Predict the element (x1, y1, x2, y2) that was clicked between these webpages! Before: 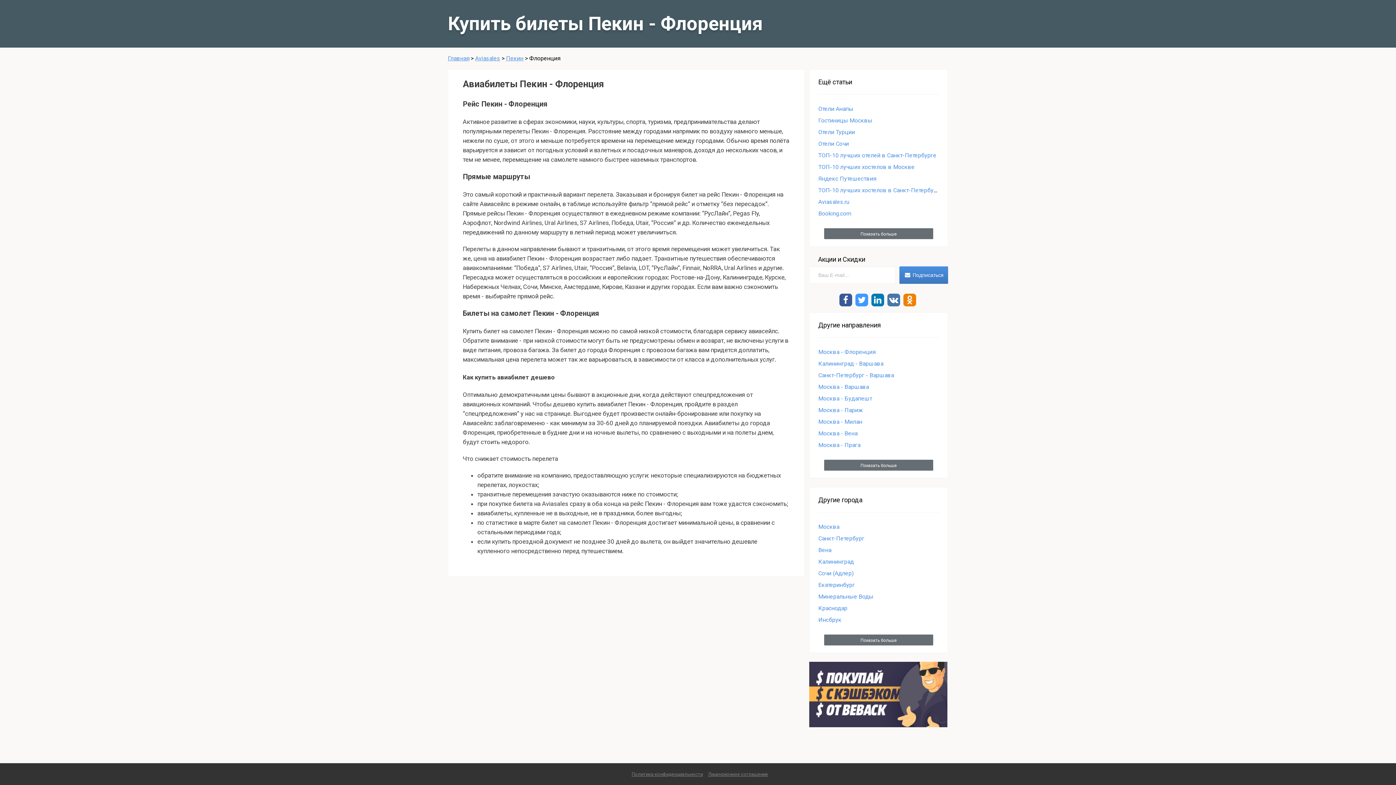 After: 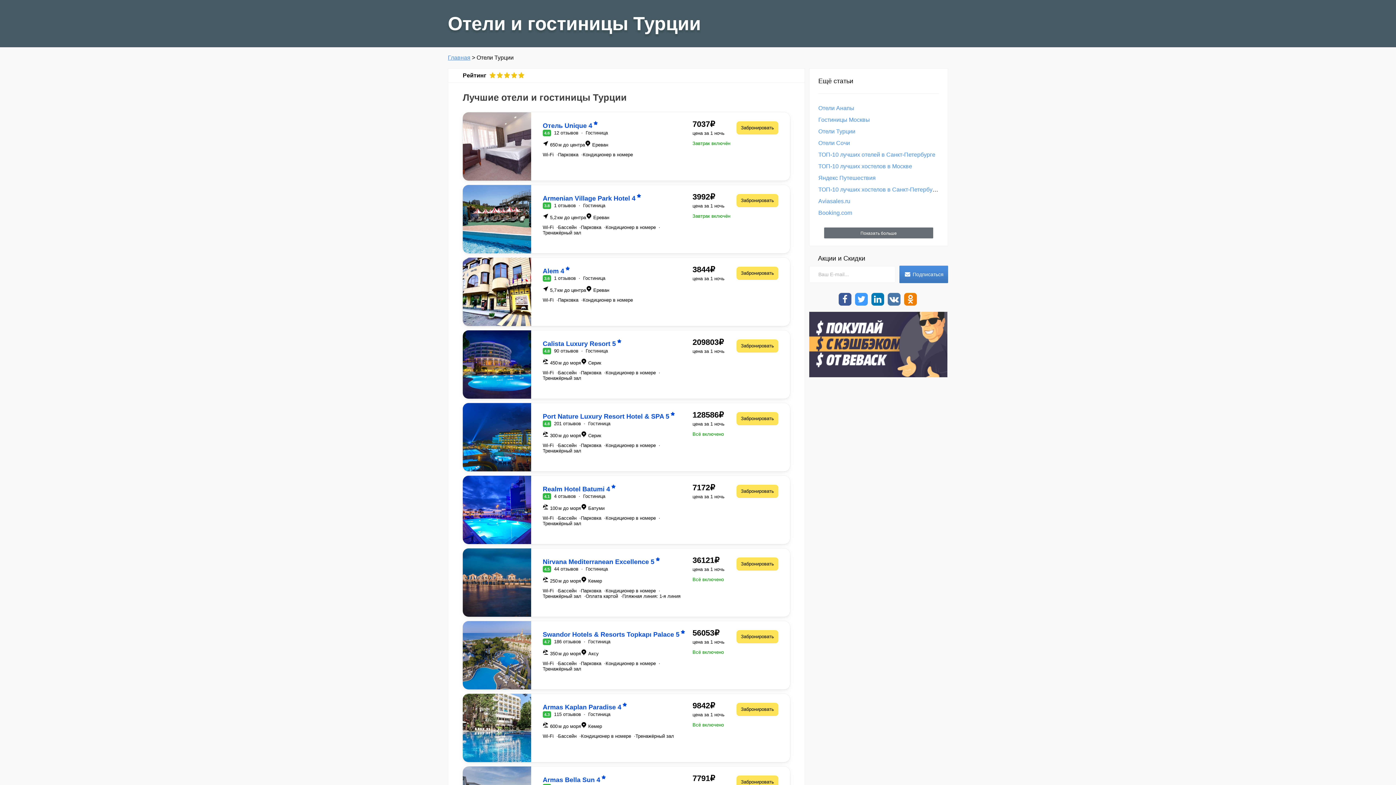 Action: label: Отели Турции bbox: (818, 128, 855, 135)